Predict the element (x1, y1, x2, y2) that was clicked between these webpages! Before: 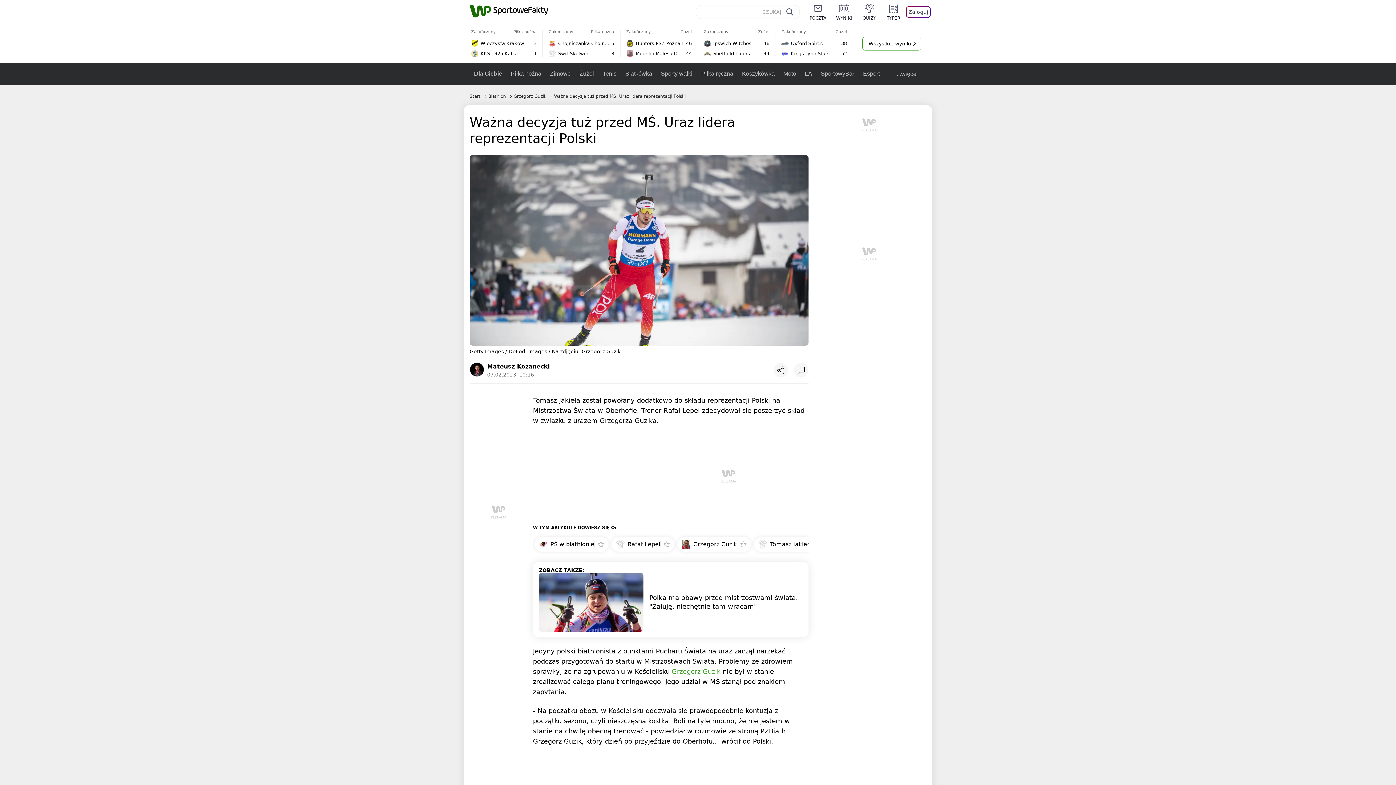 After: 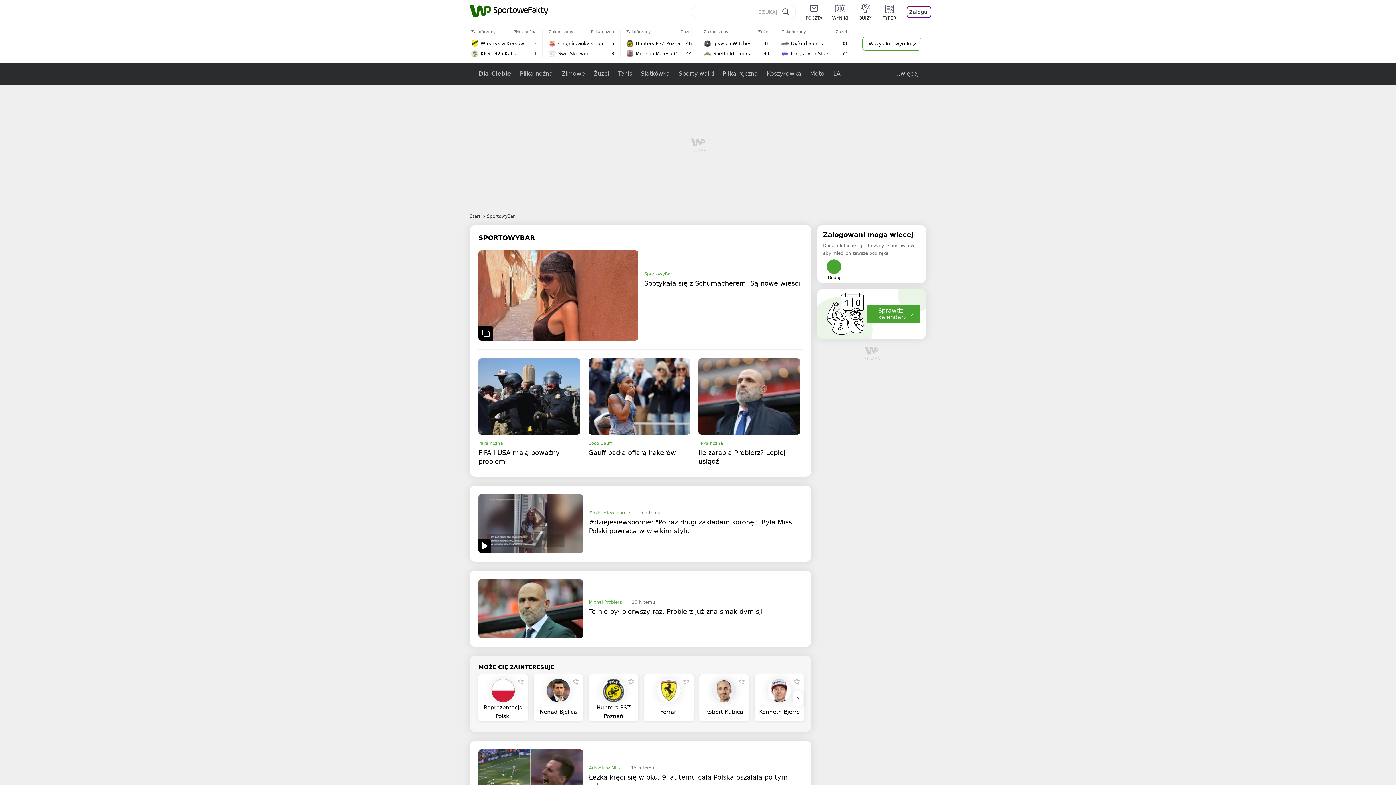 Action: label: SportowyBar bbox: (816, 62, 858, 85)